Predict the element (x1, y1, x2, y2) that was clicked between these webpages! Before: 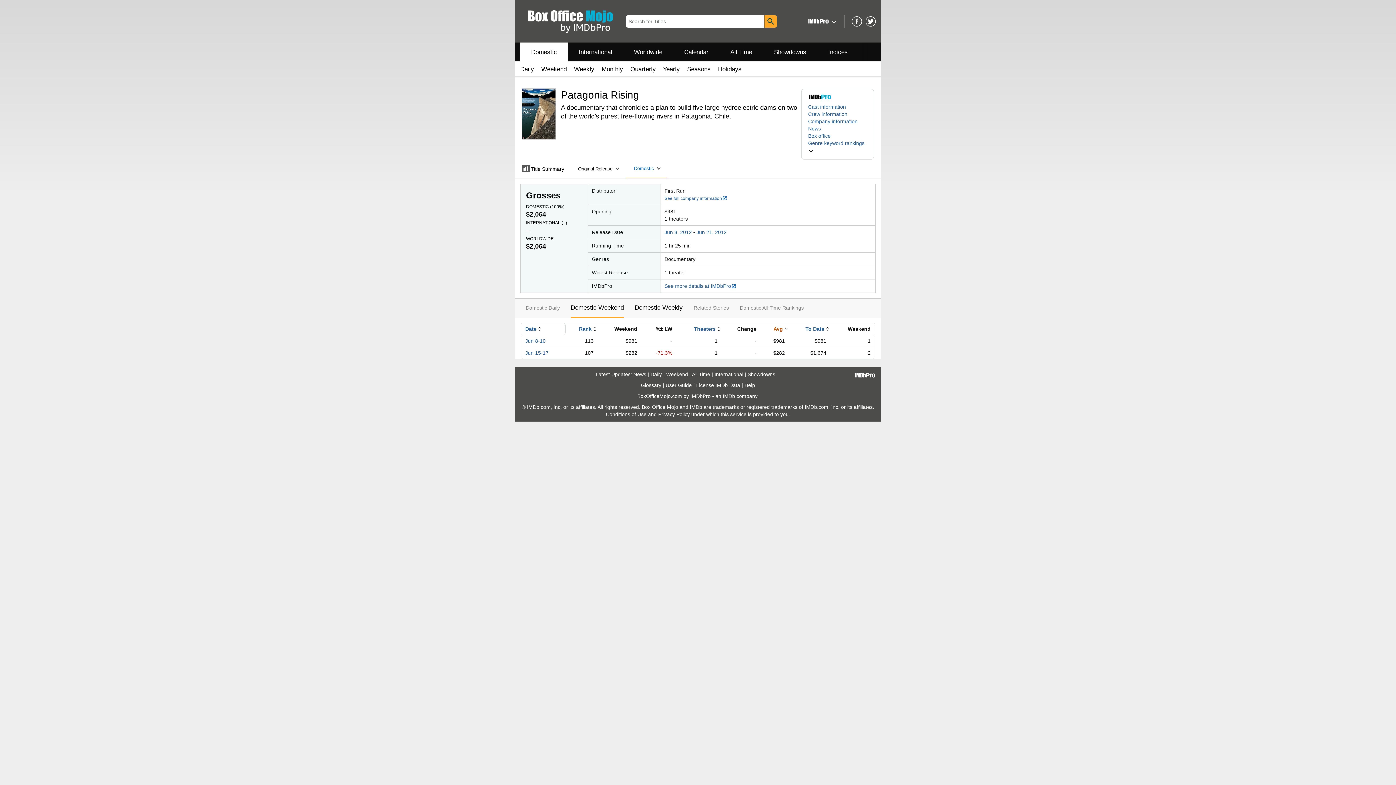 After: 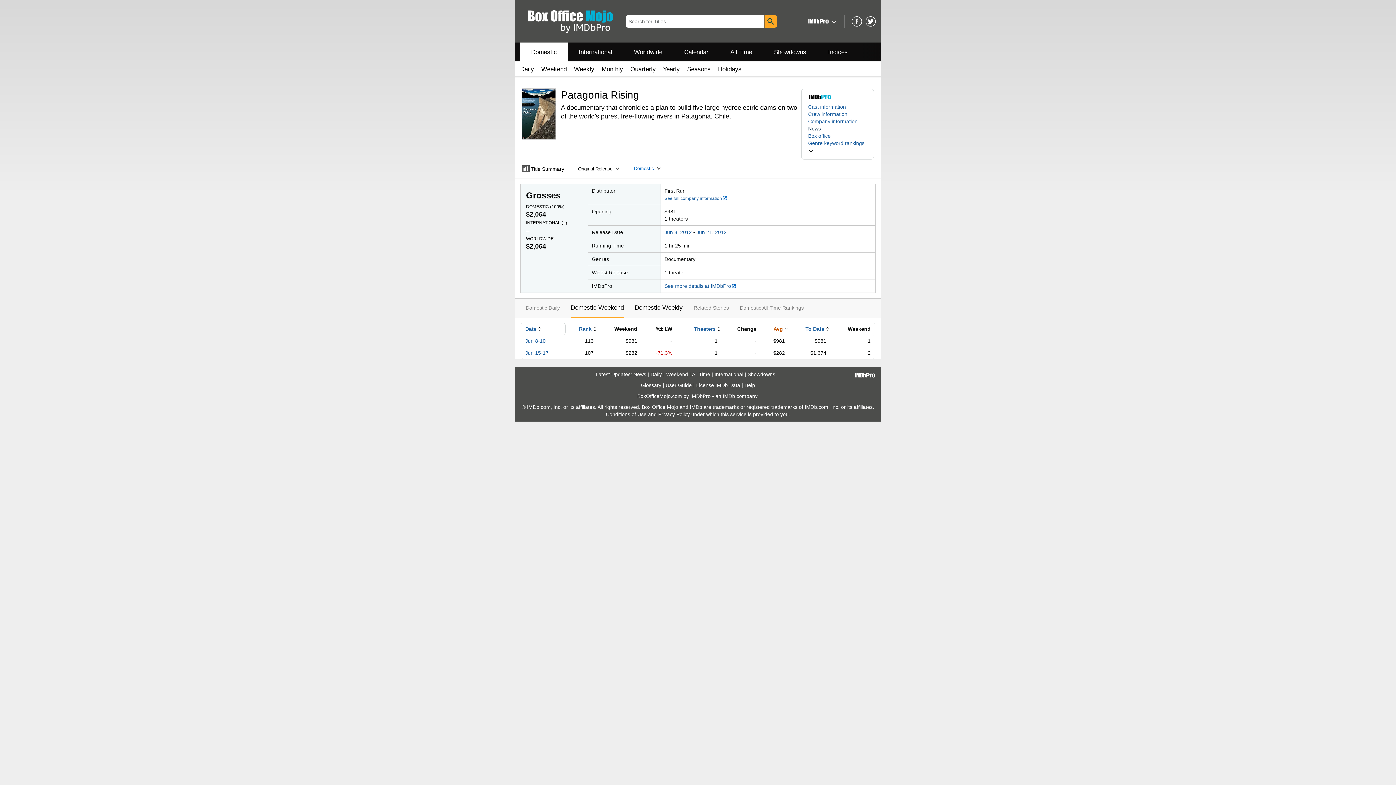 Action: bbox: (808, 125, 821, 131) label: News